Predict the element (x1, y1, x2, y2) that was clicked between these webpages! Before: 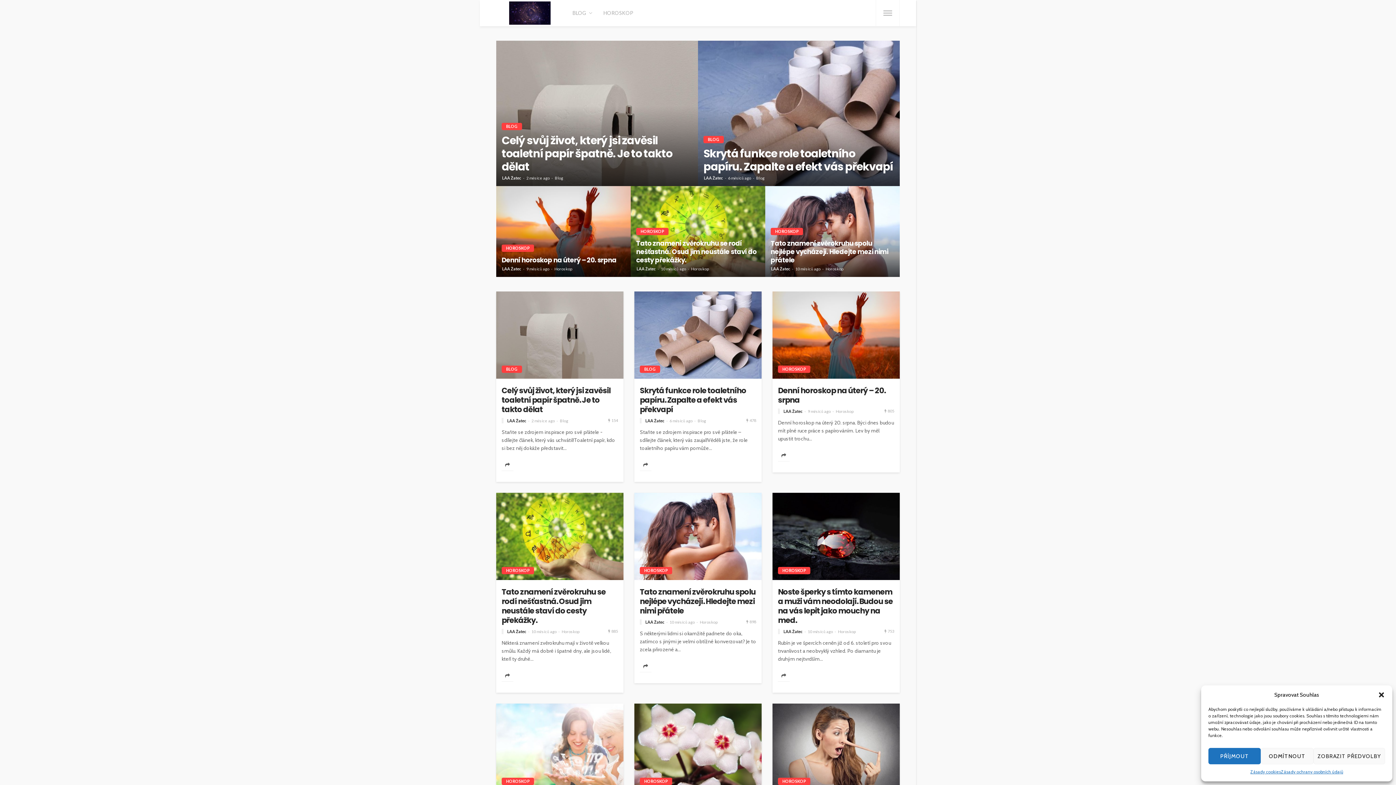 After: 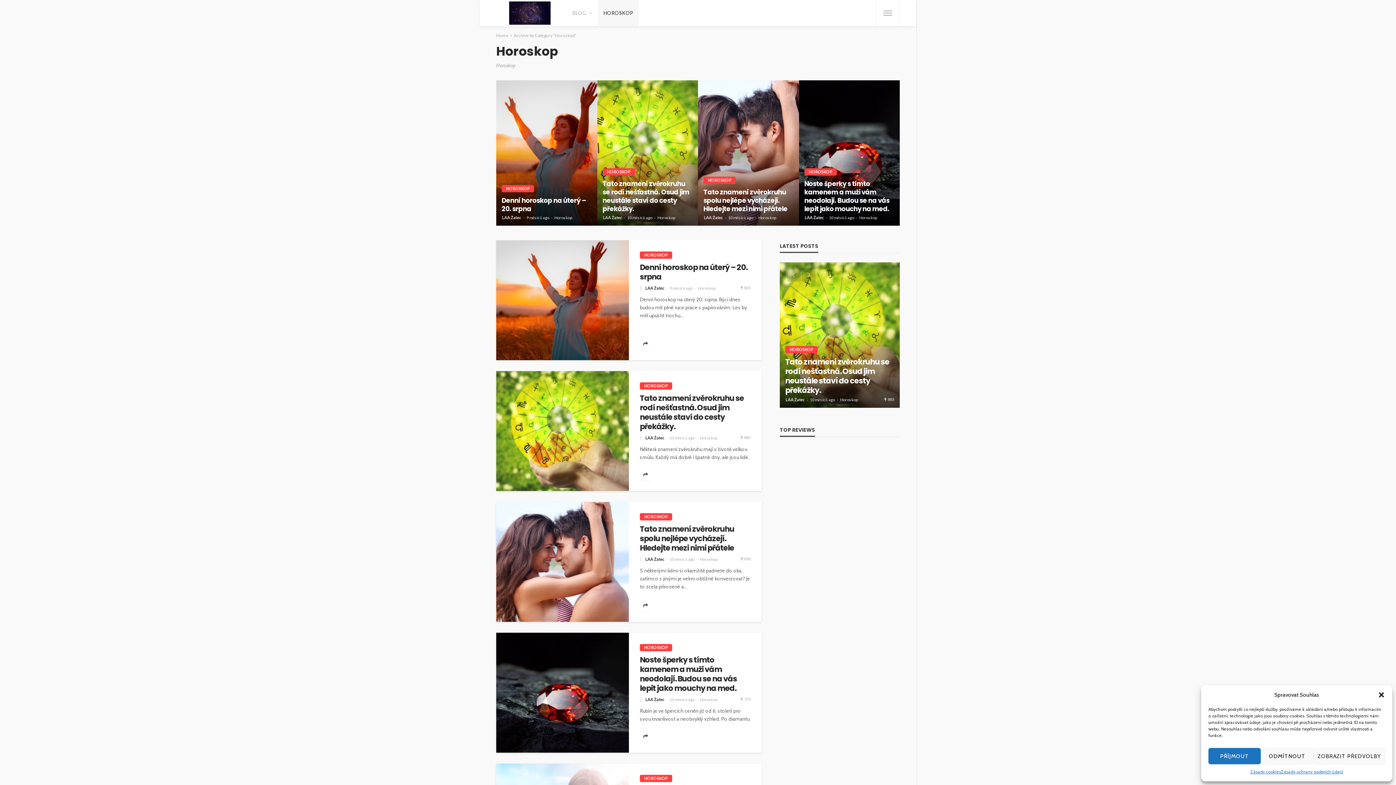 Action: label: HOROSKOP bbox: (778, 365, 810, 373)